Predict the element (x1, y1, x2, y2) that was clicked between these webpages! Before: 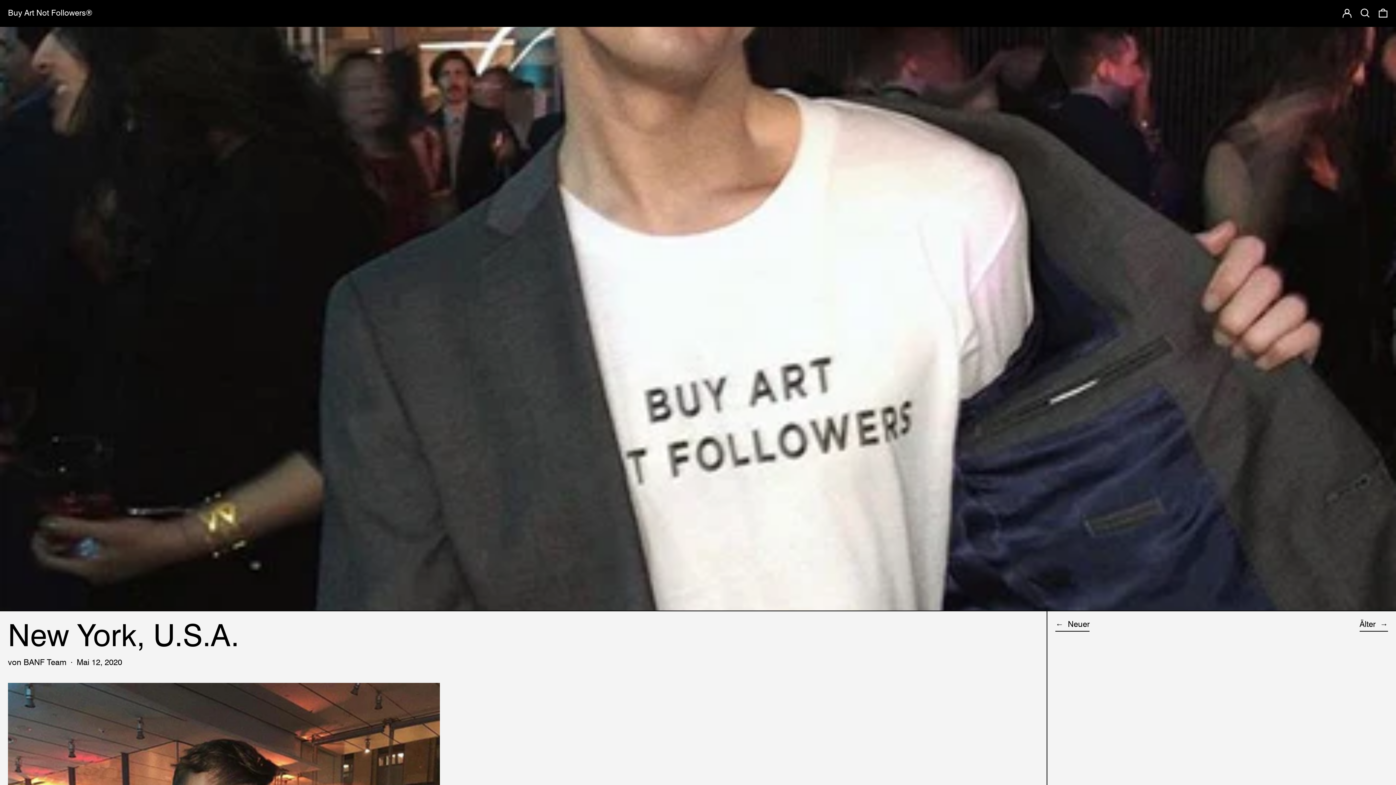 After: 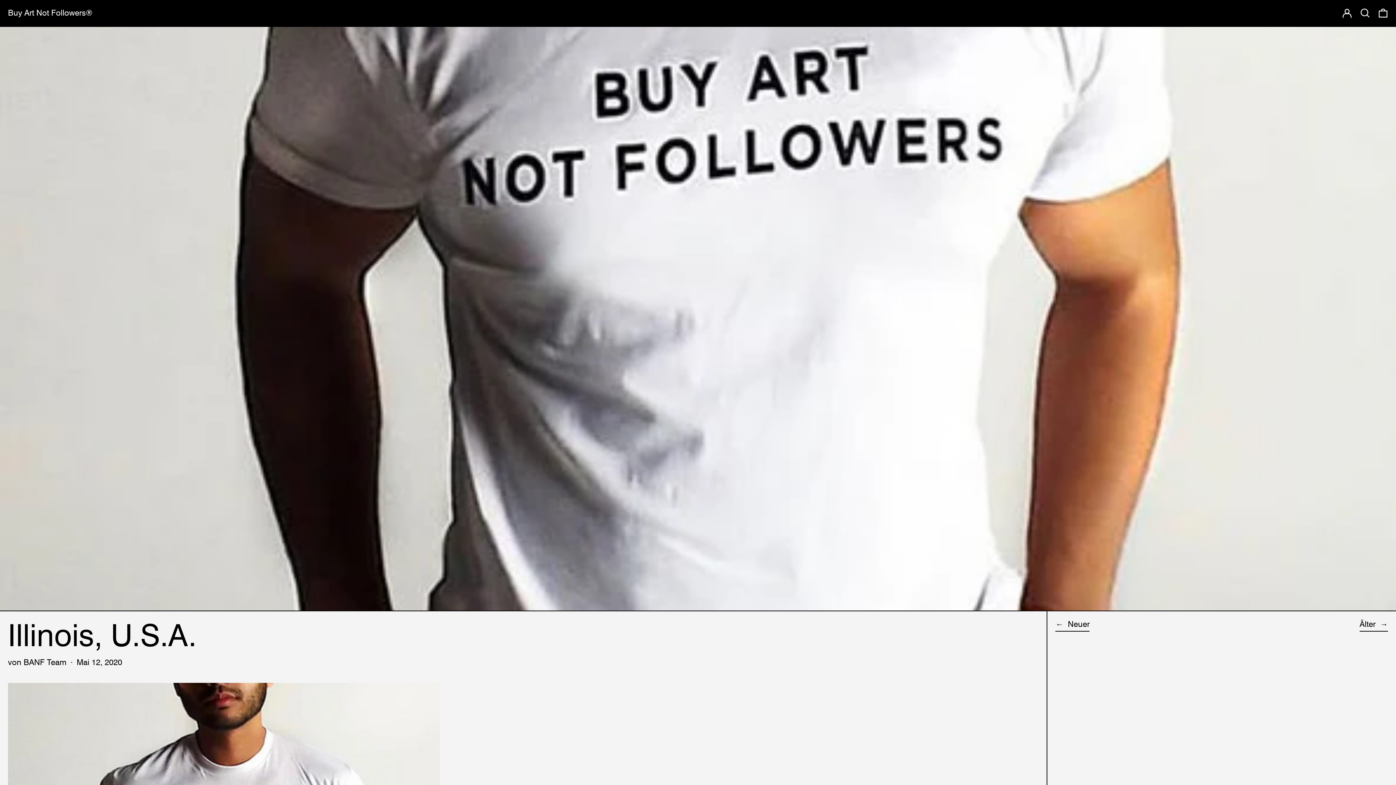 Action: bbox: (1055, 619, 1089, 631) label: ← 
Neuer